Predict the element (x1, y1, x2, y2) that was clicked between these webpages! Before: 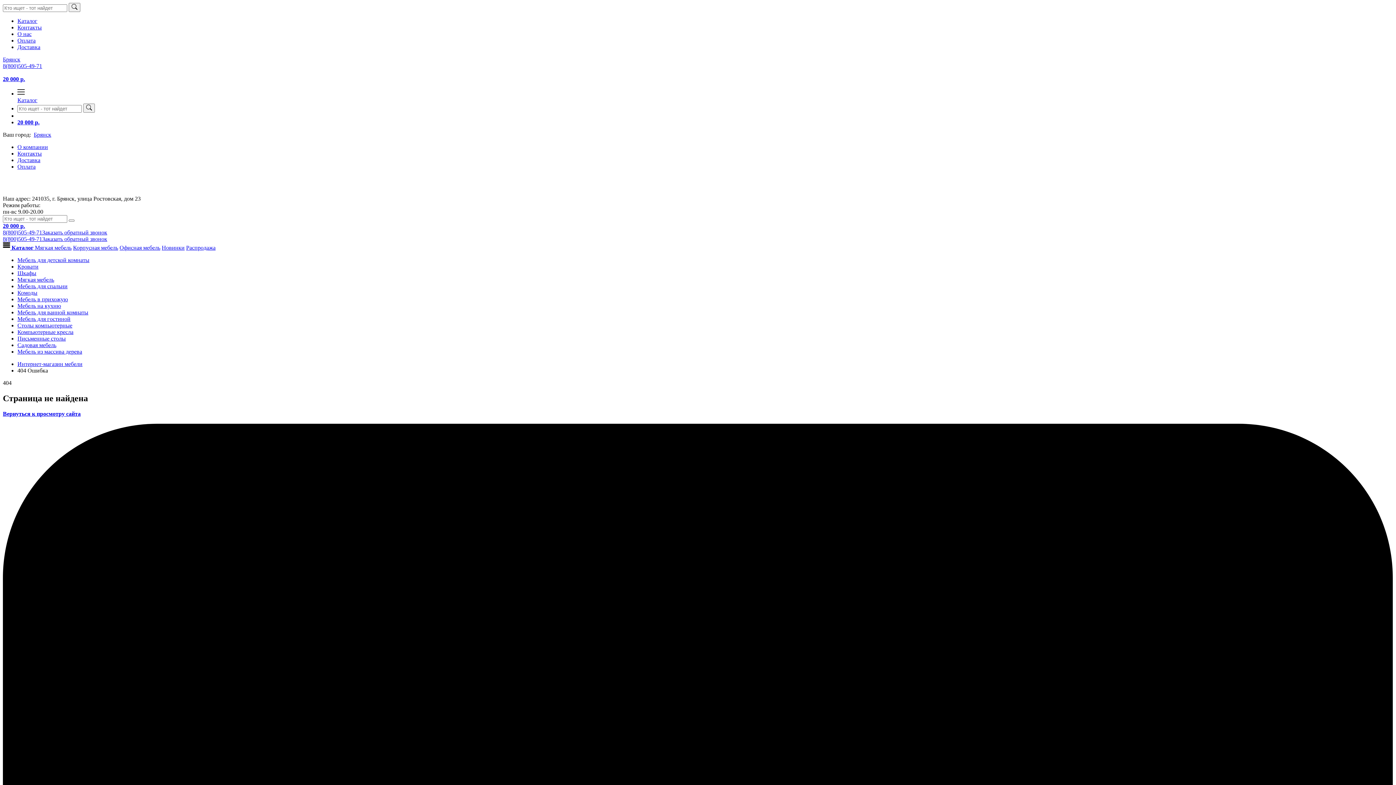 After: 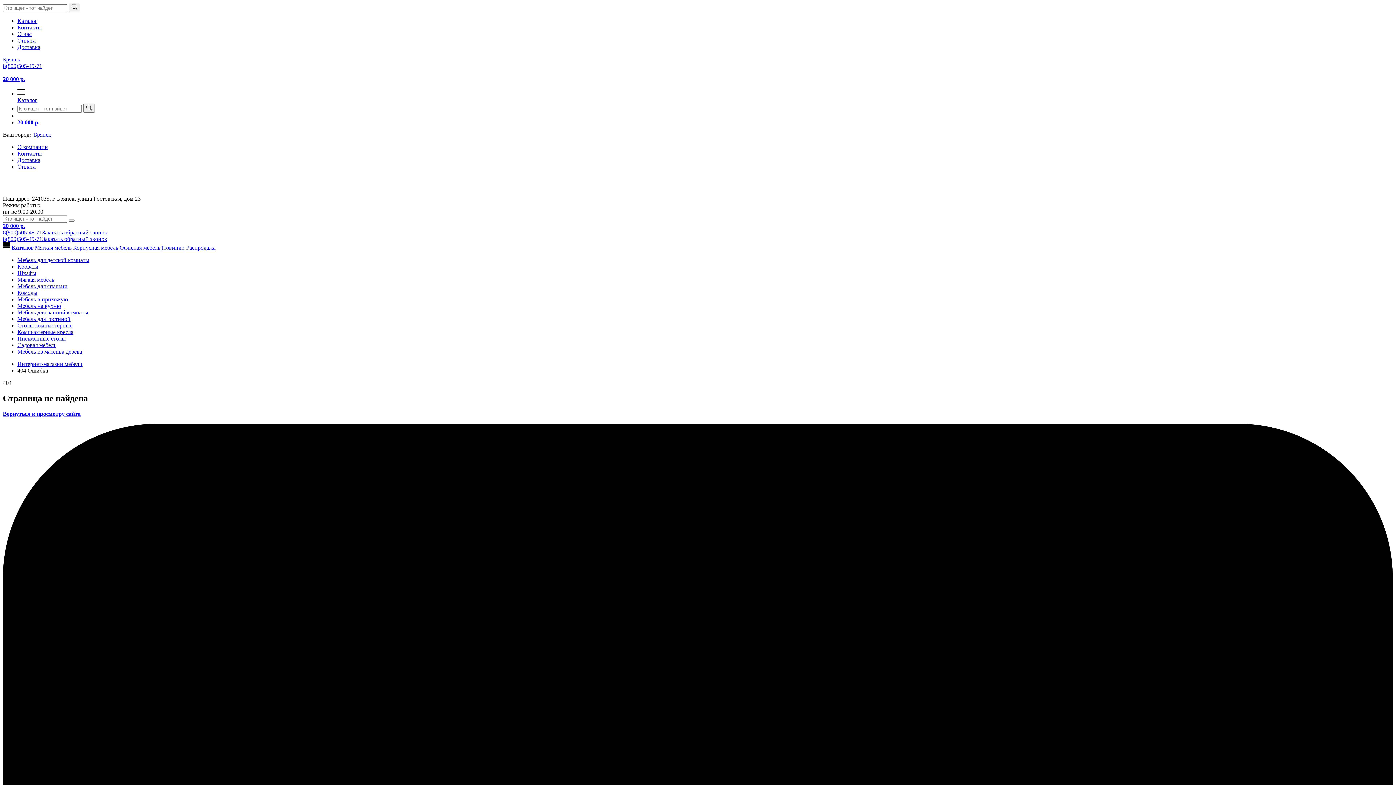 Action: label: 8(800)505-49-71 bbox: (2, 236, 42, 242)